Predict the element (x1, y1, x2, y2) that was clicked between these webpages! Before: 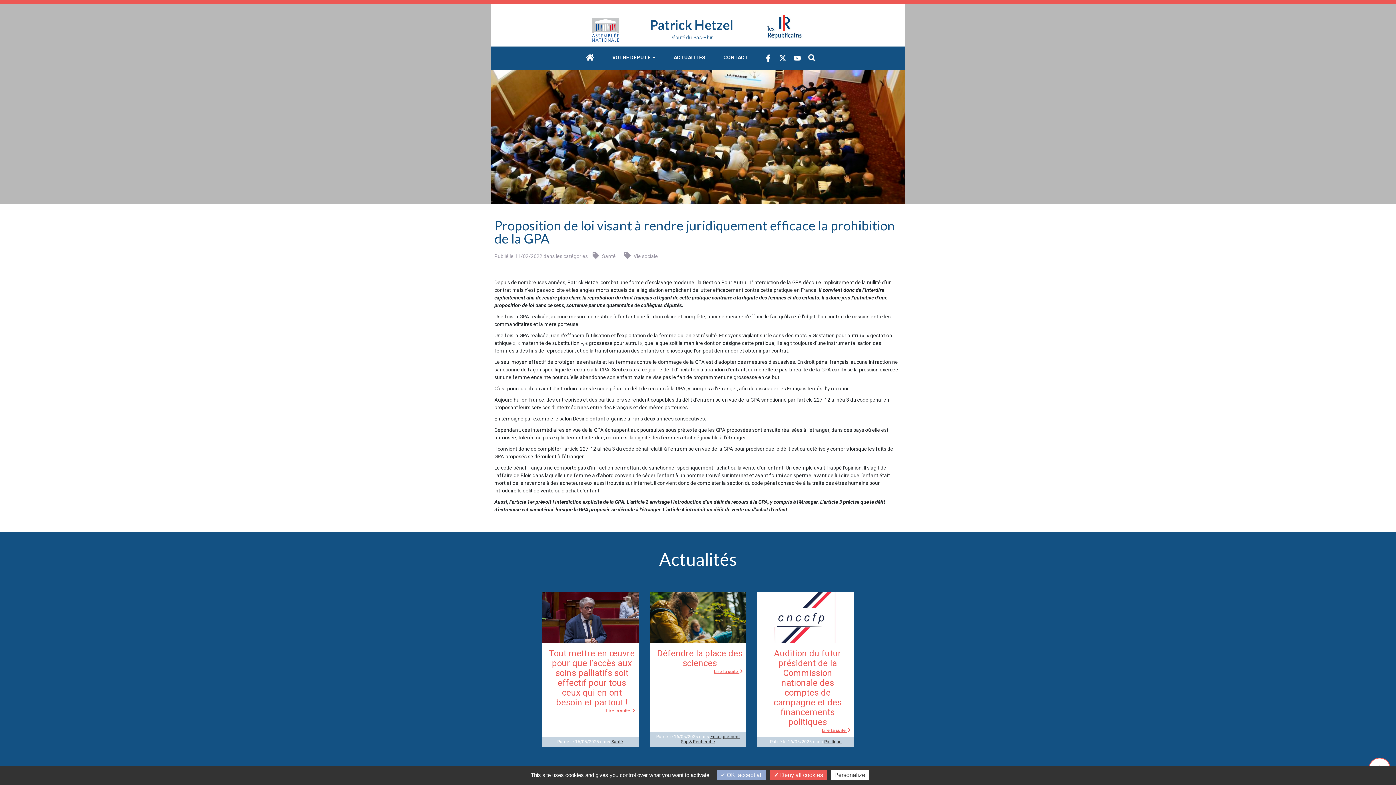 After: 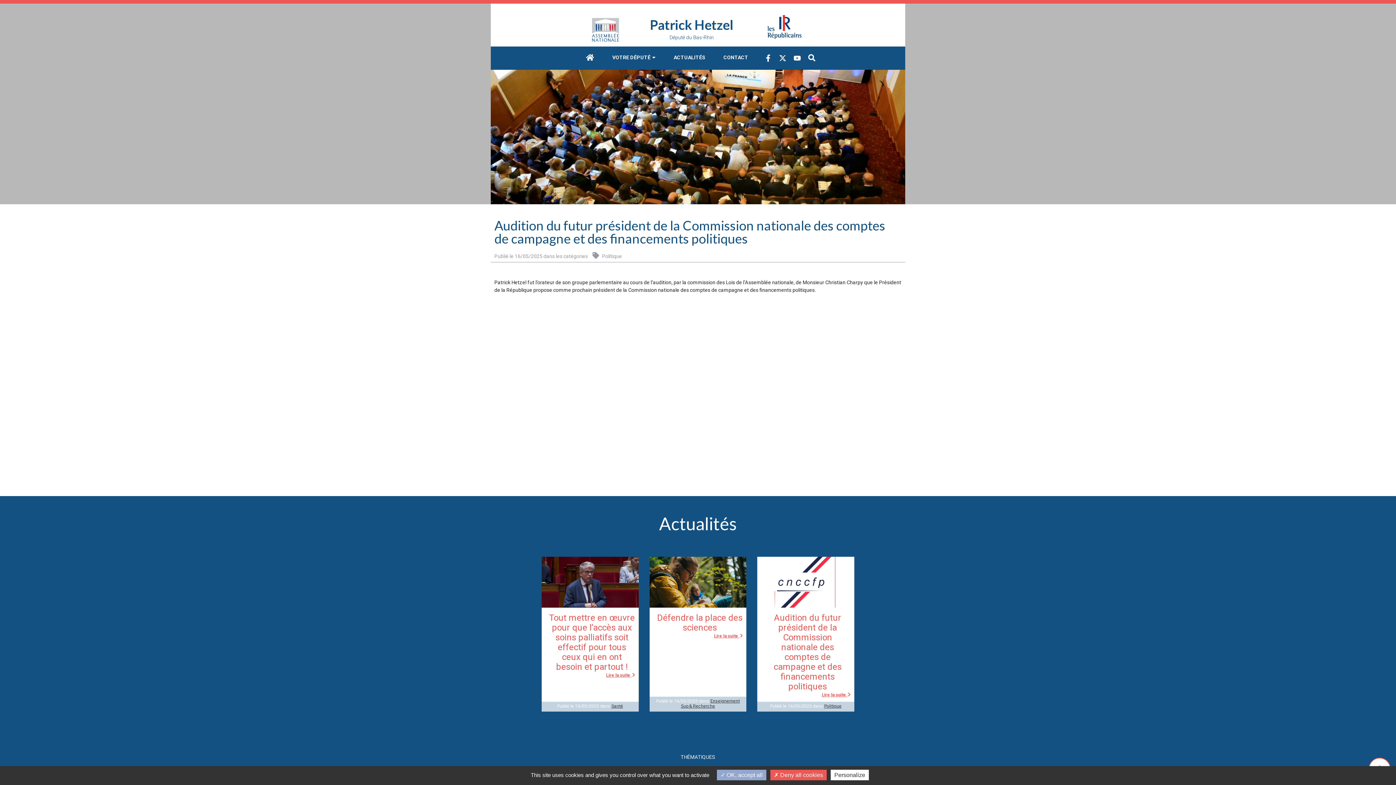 Action: label: Lire la suite  bbox: (764, 727, 850, 734)